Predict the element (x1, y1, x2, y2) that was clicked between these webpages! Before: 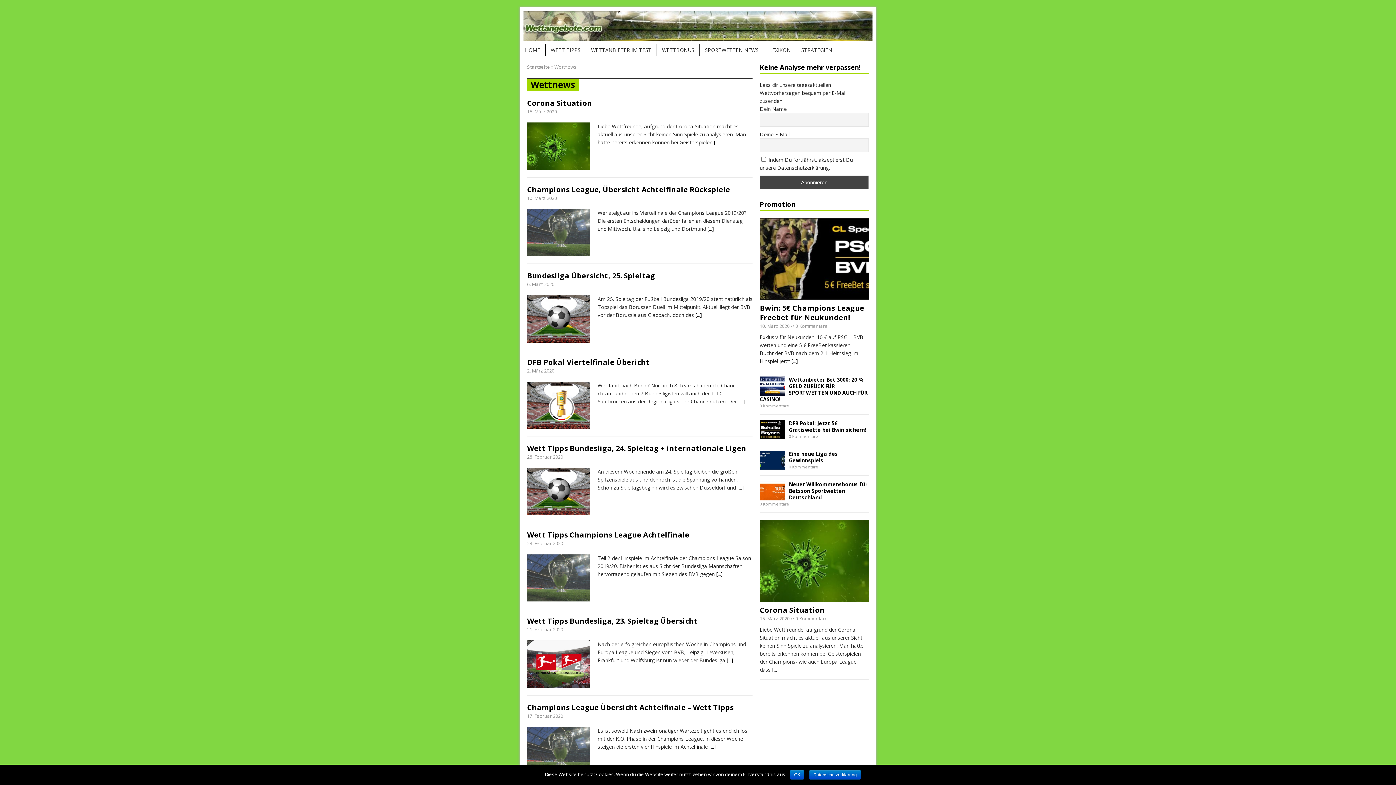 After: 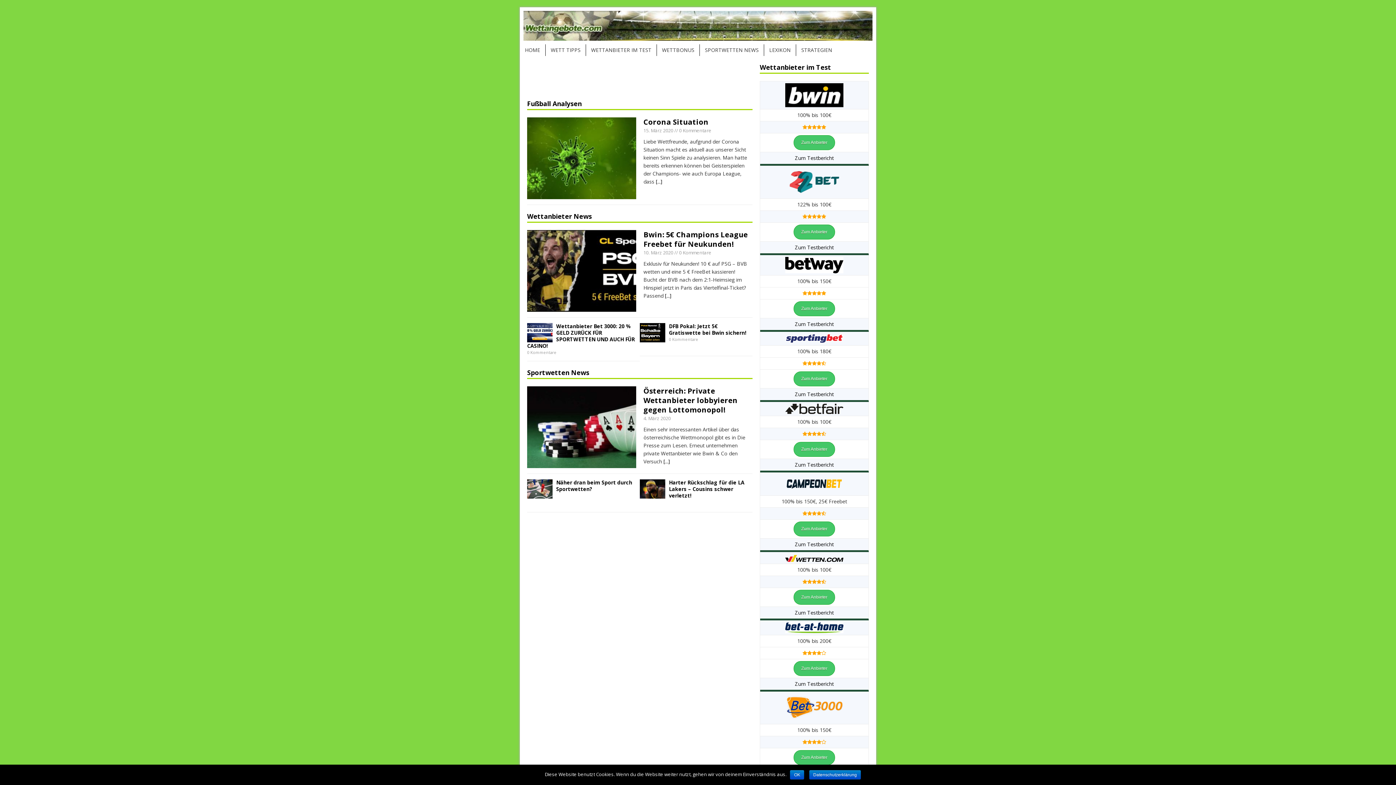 Action: label: HOME bbox: (520, 44, 545, 56)